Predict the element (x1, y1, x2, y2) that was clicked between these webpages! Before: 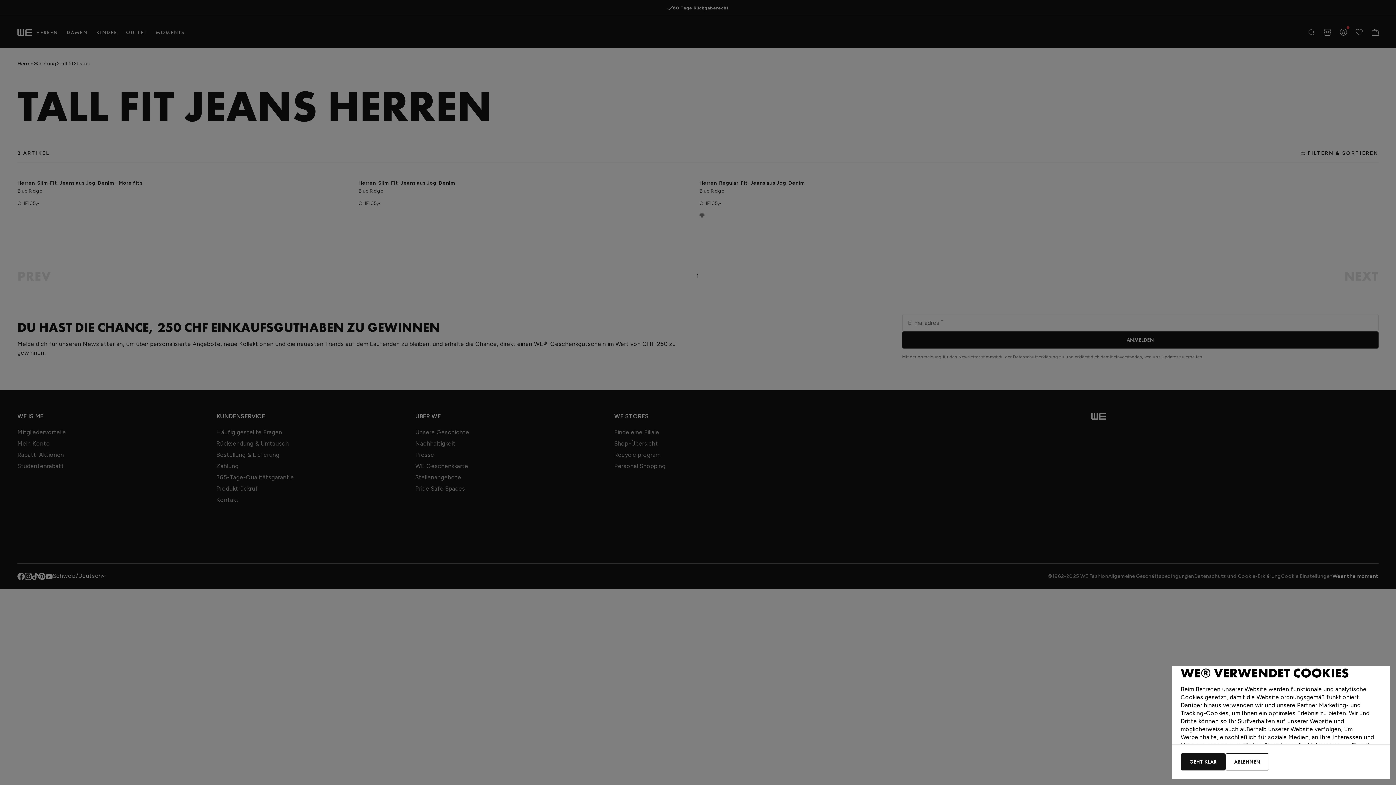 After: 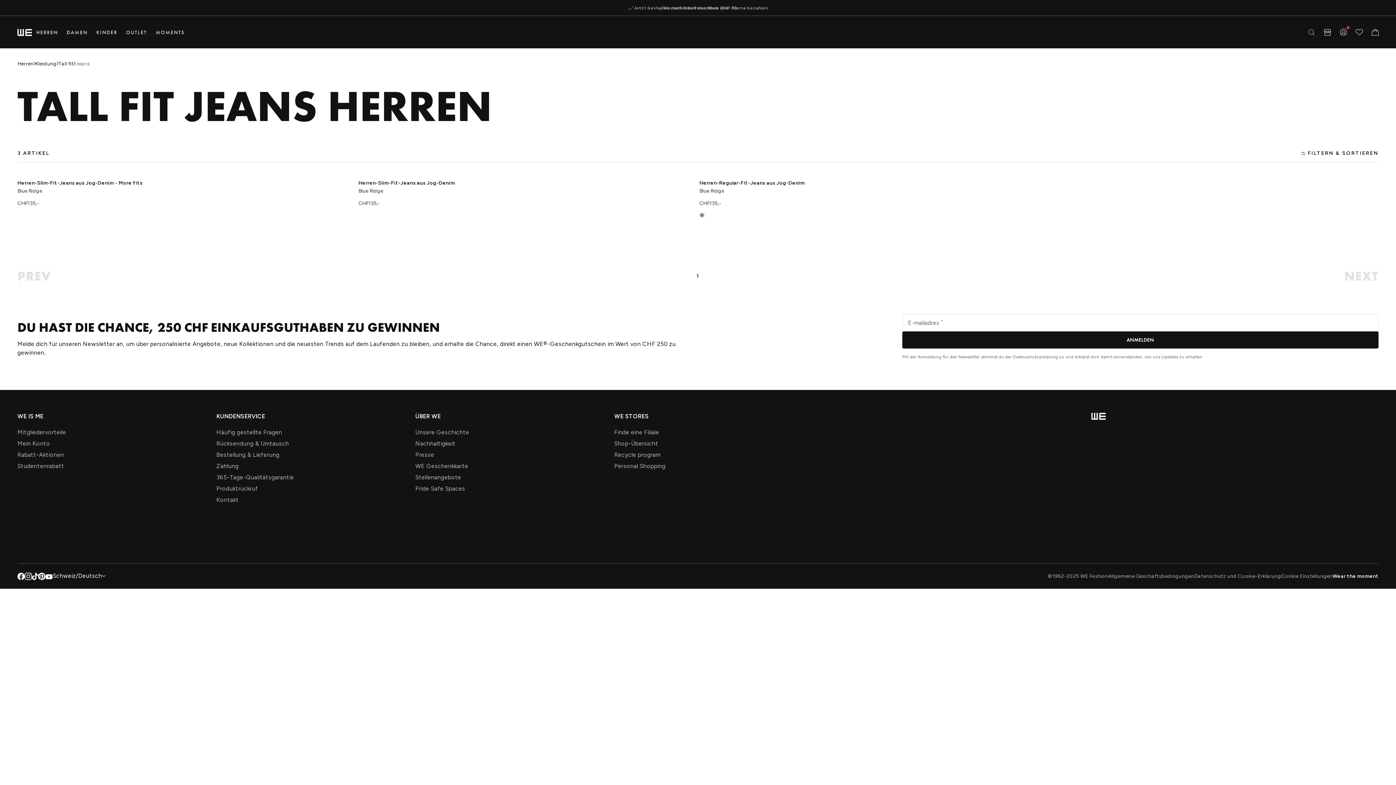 Action: bbox: (1181, 753, 1225, 770) label: GEHT KLAR